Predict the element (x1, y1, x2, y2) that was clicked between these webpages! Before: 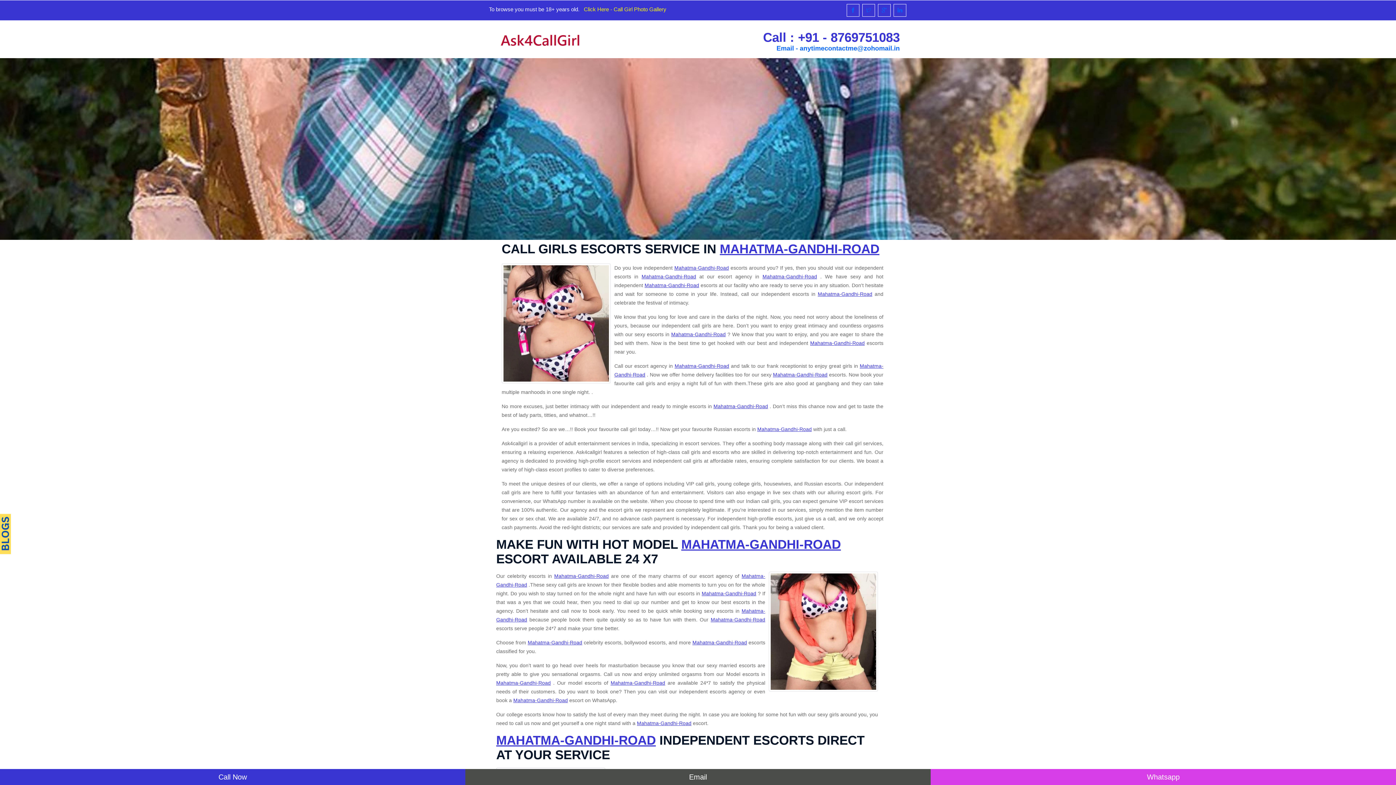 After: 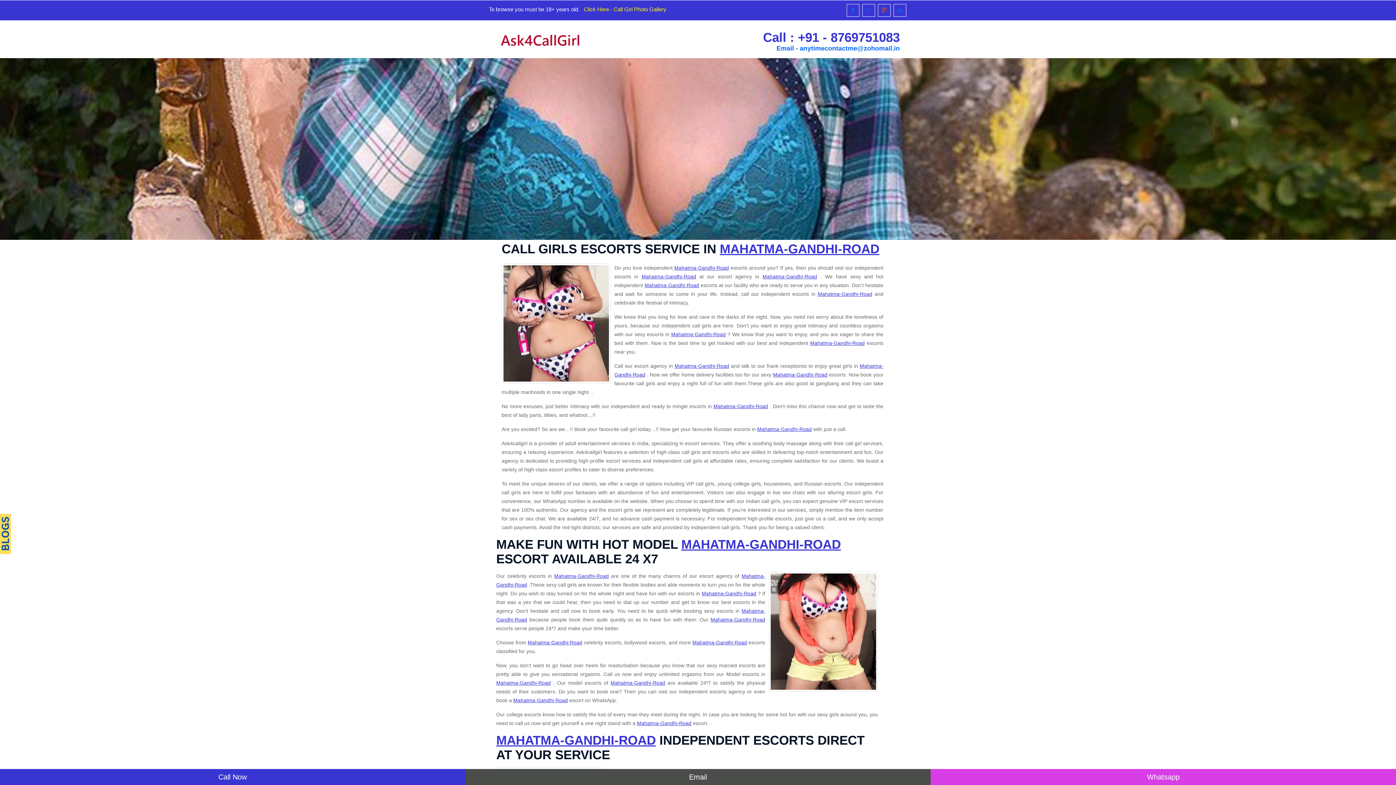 Action: bbox: (878, 4, 890, 16)